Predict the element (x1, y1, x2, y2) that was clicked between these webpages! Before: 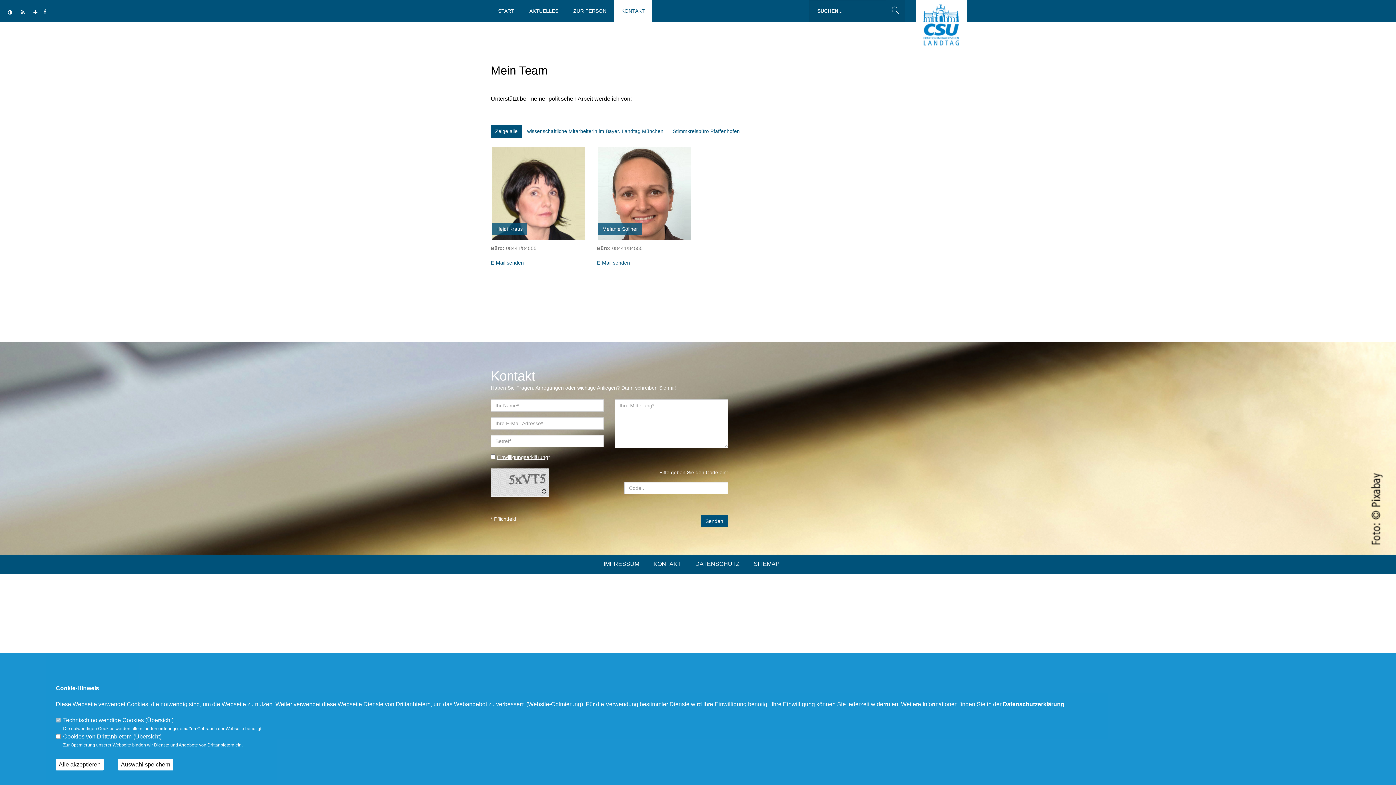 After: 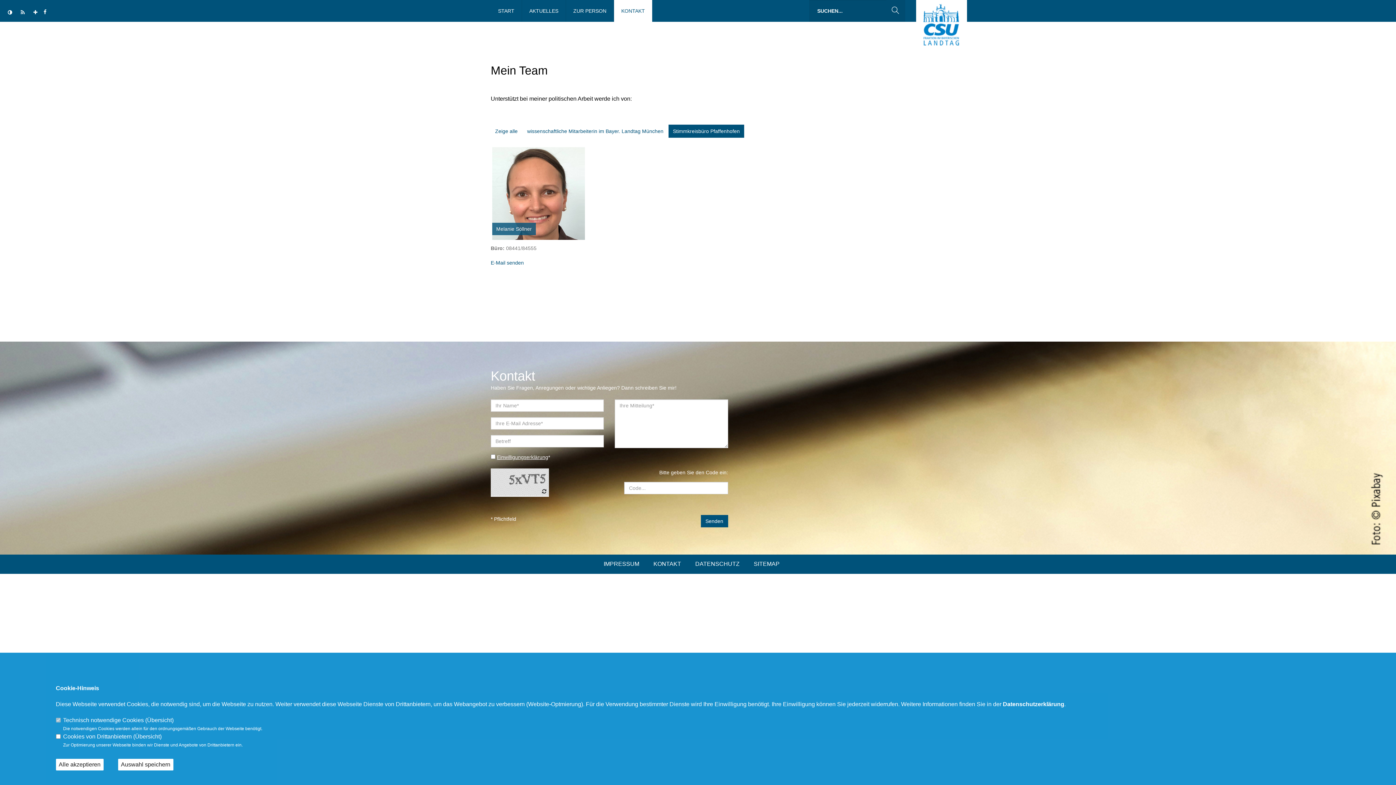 Action: bbox: (668, 124, 744, 137) label: Stimmkreisbüro Pfaffenhofen